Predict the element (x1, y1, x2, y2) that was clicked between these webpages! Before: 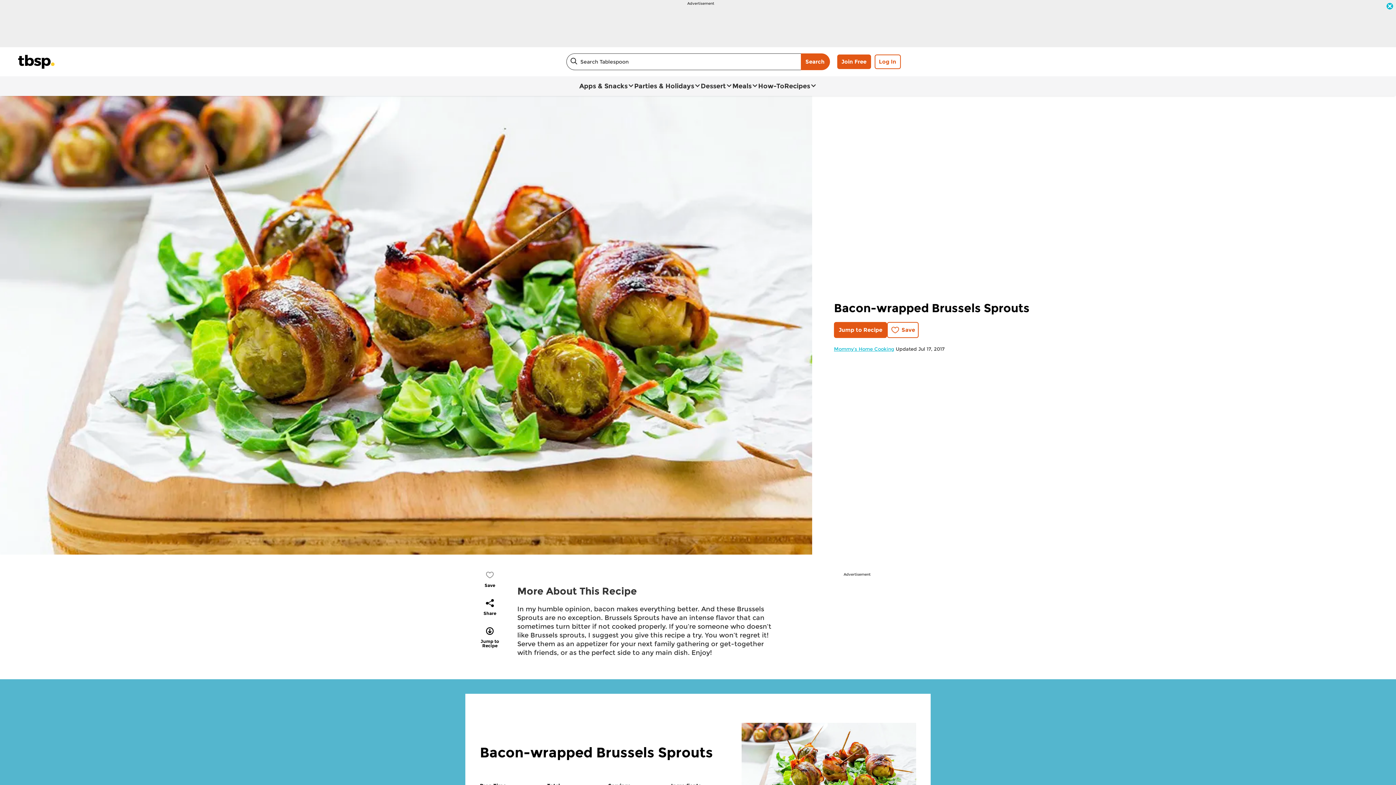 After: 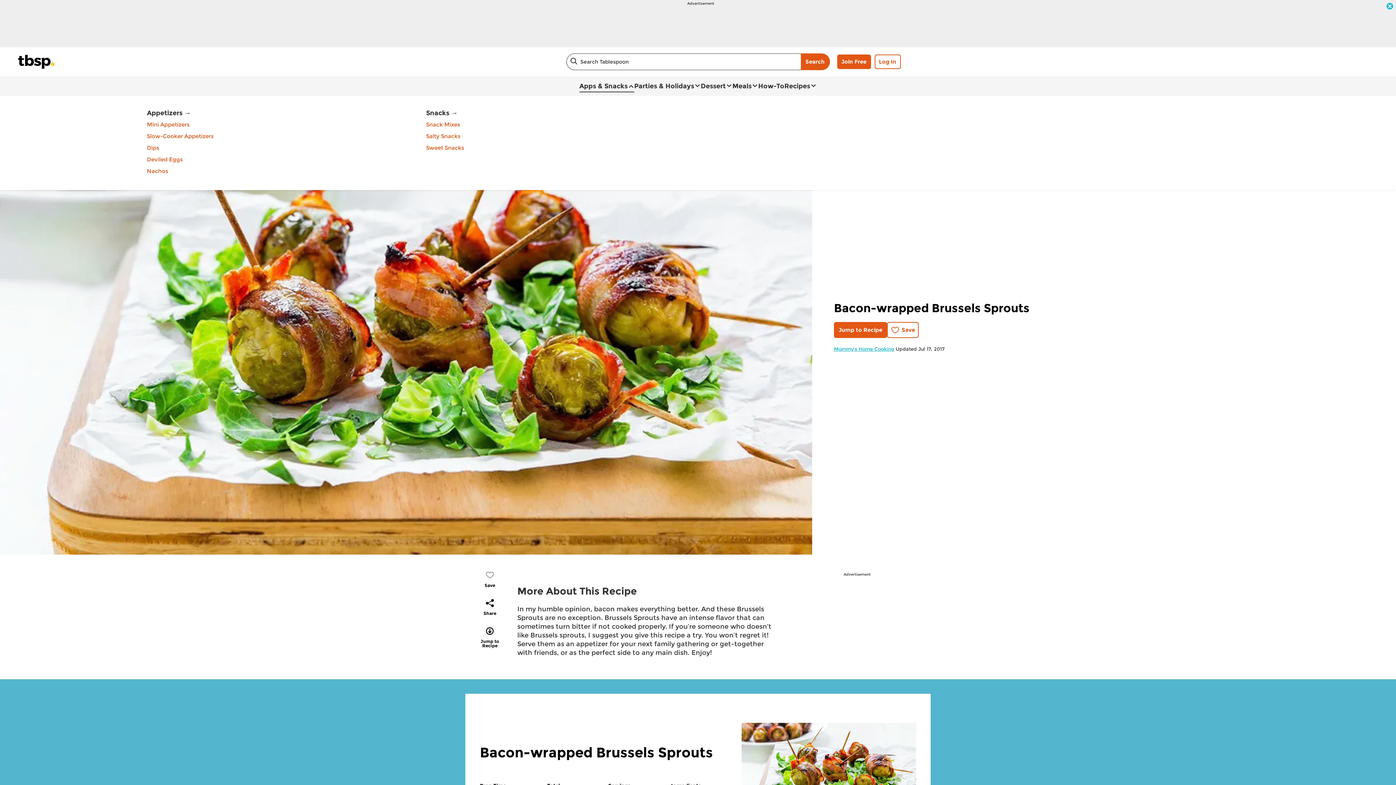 Action: label: Apps & Snacks bbox: (579, 80, 634, 91)